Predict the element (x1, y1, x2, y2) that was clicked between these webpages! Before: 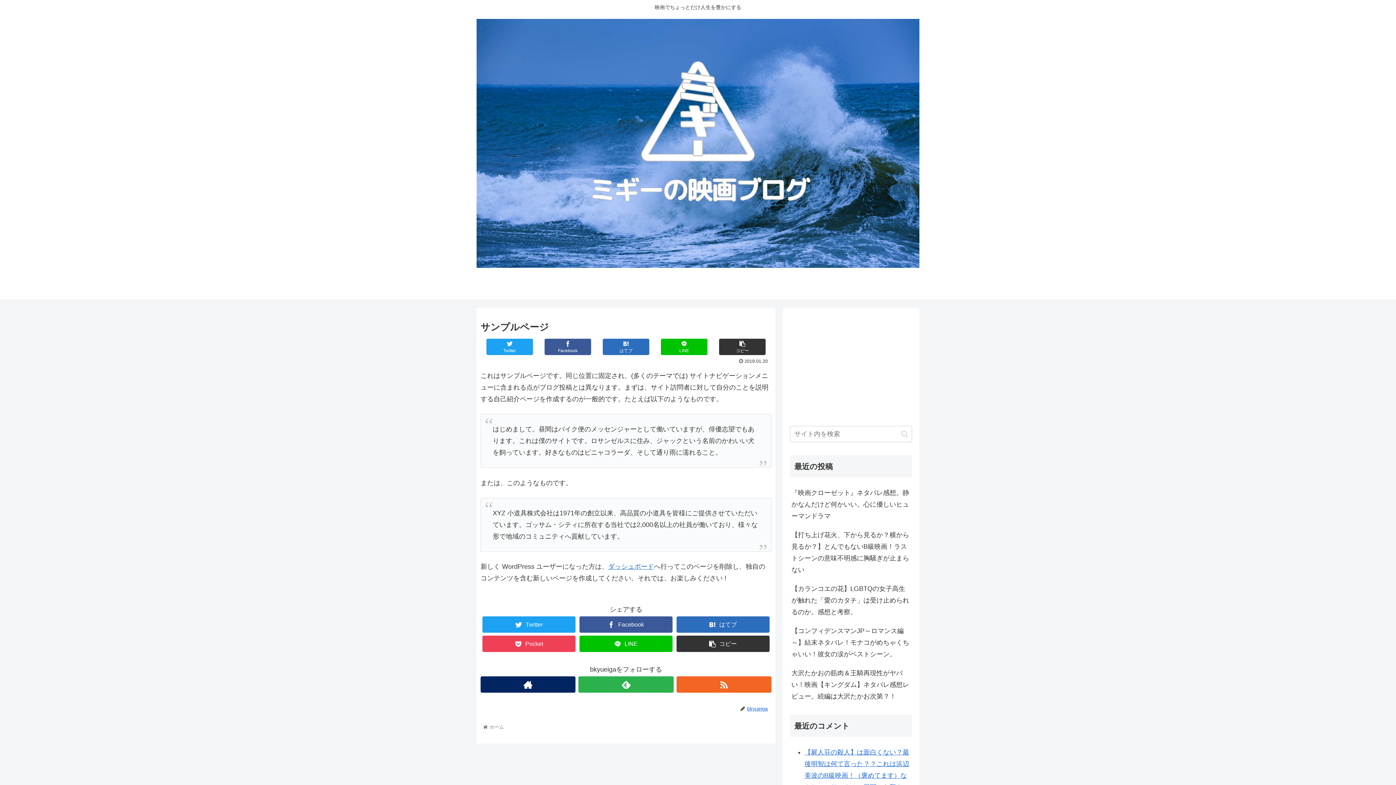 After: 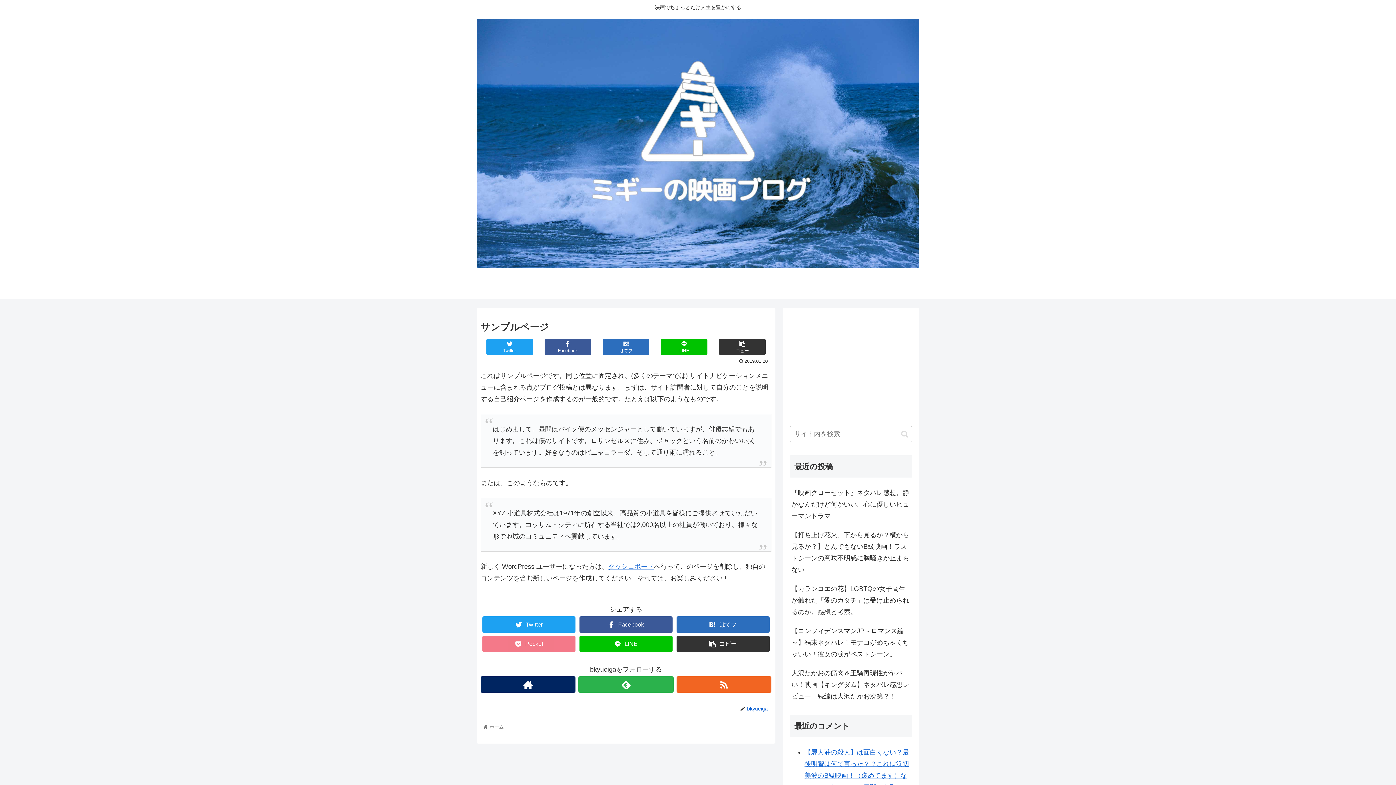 Action: bbox: (482, 636, 575, 652) label: Pocket